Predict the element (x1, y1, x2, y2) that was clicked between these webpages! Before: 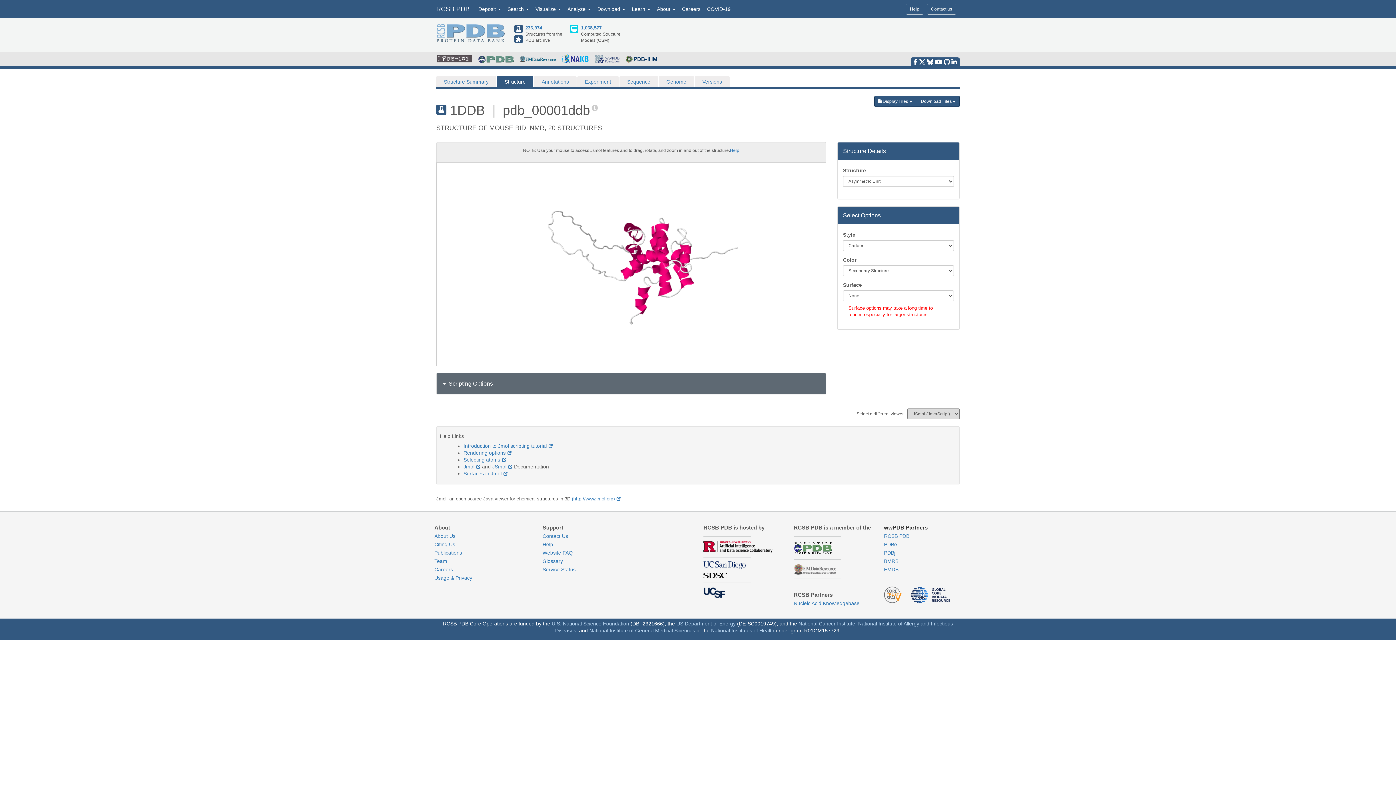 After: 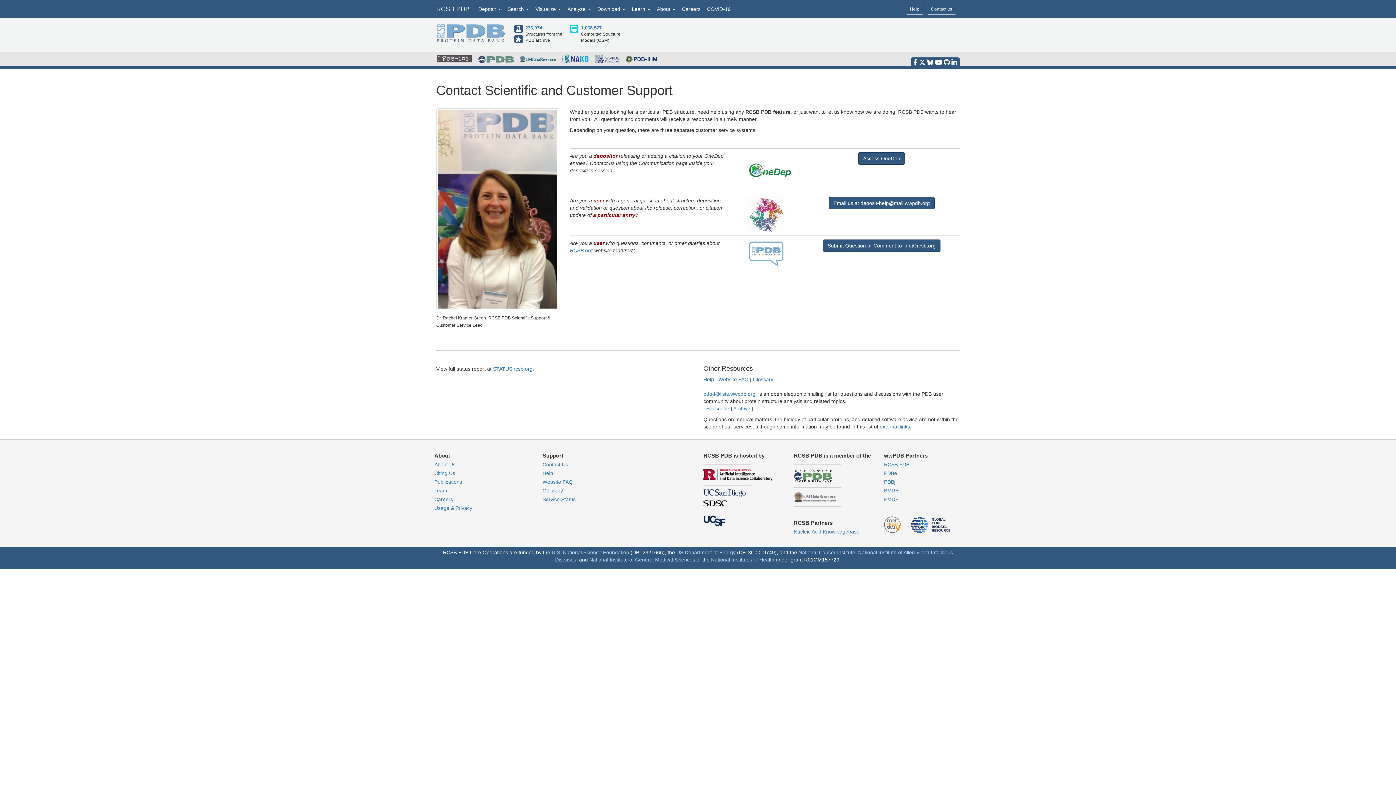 Action: bbox: (542, 533, 568, 539) label: Contact Us